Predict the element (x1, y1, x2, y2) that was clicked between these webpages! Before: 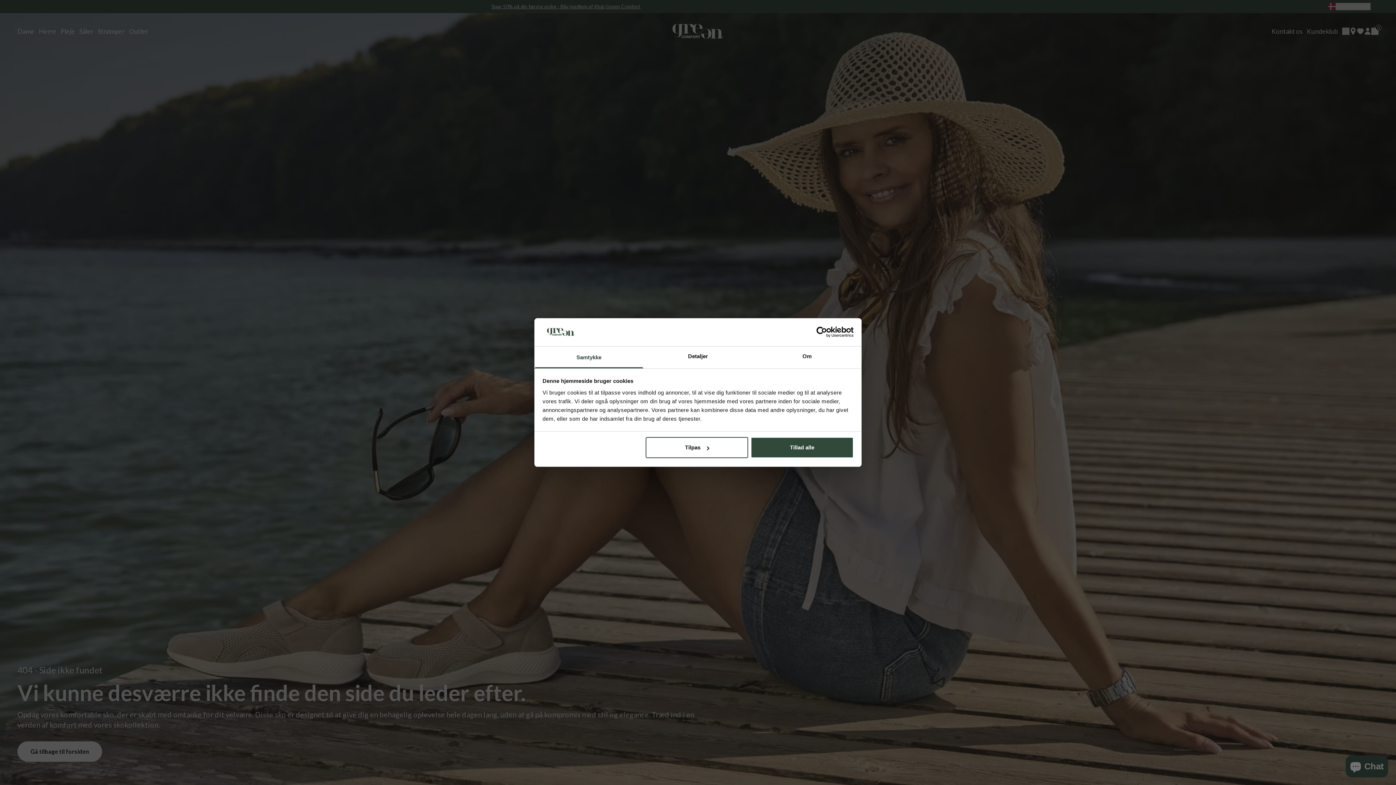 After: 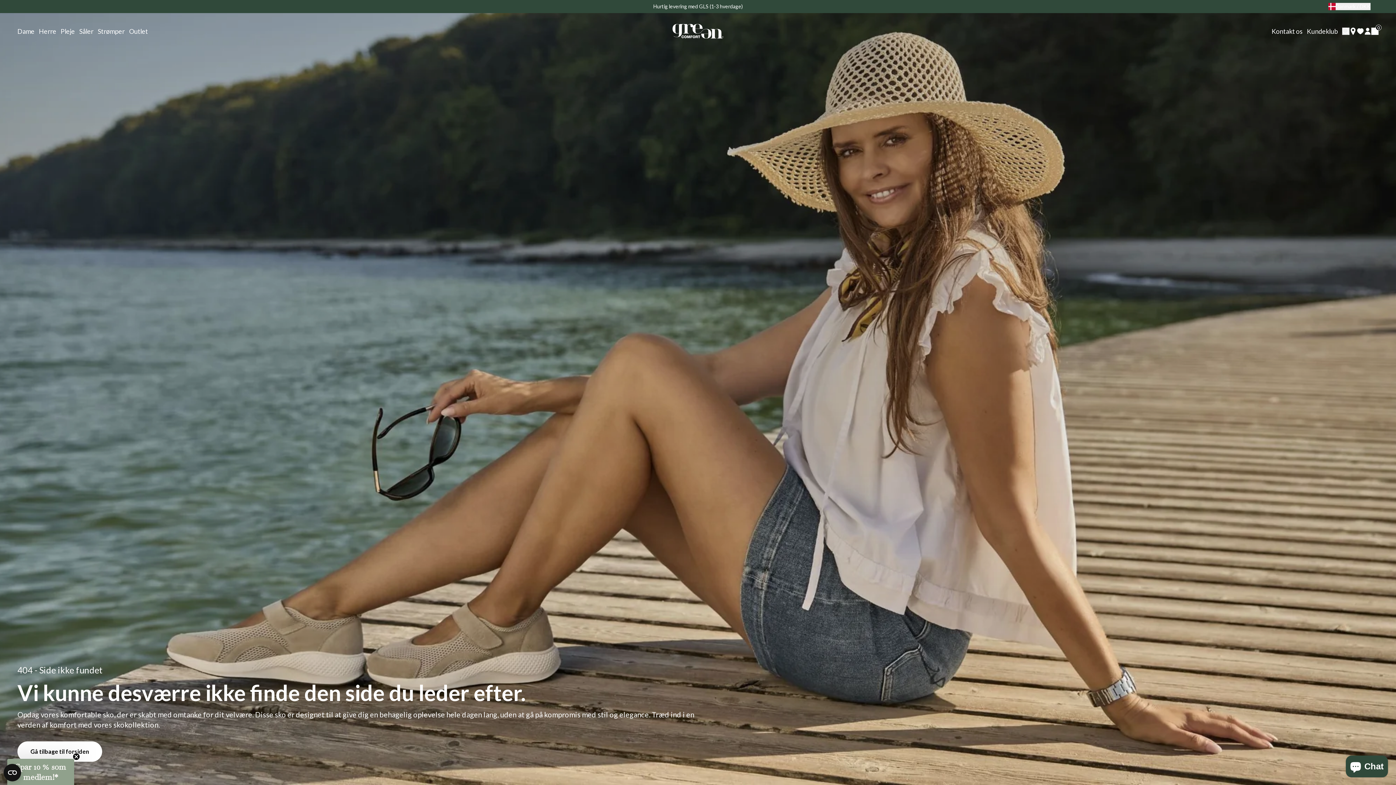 Action: bbox: (751, 437, 853, 458) label: Tillad alle